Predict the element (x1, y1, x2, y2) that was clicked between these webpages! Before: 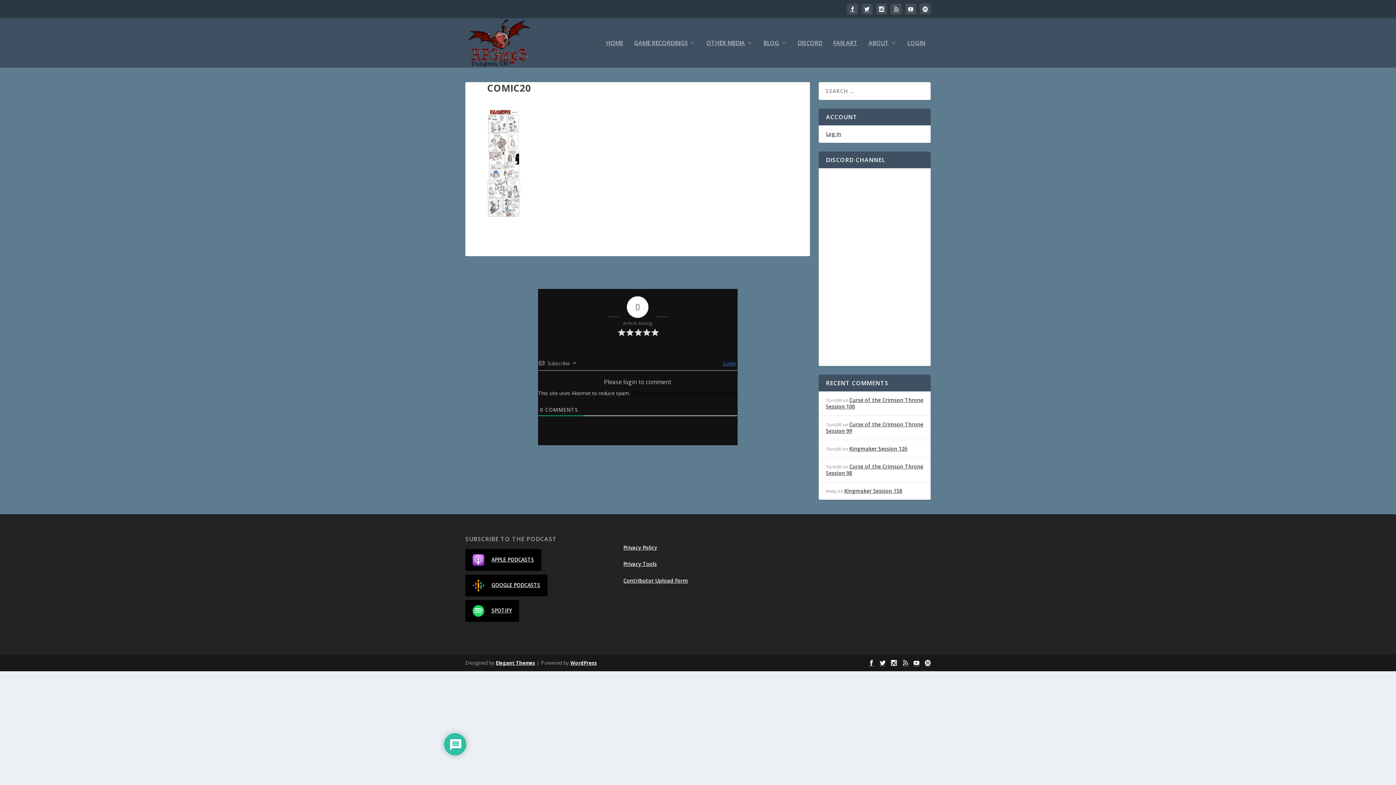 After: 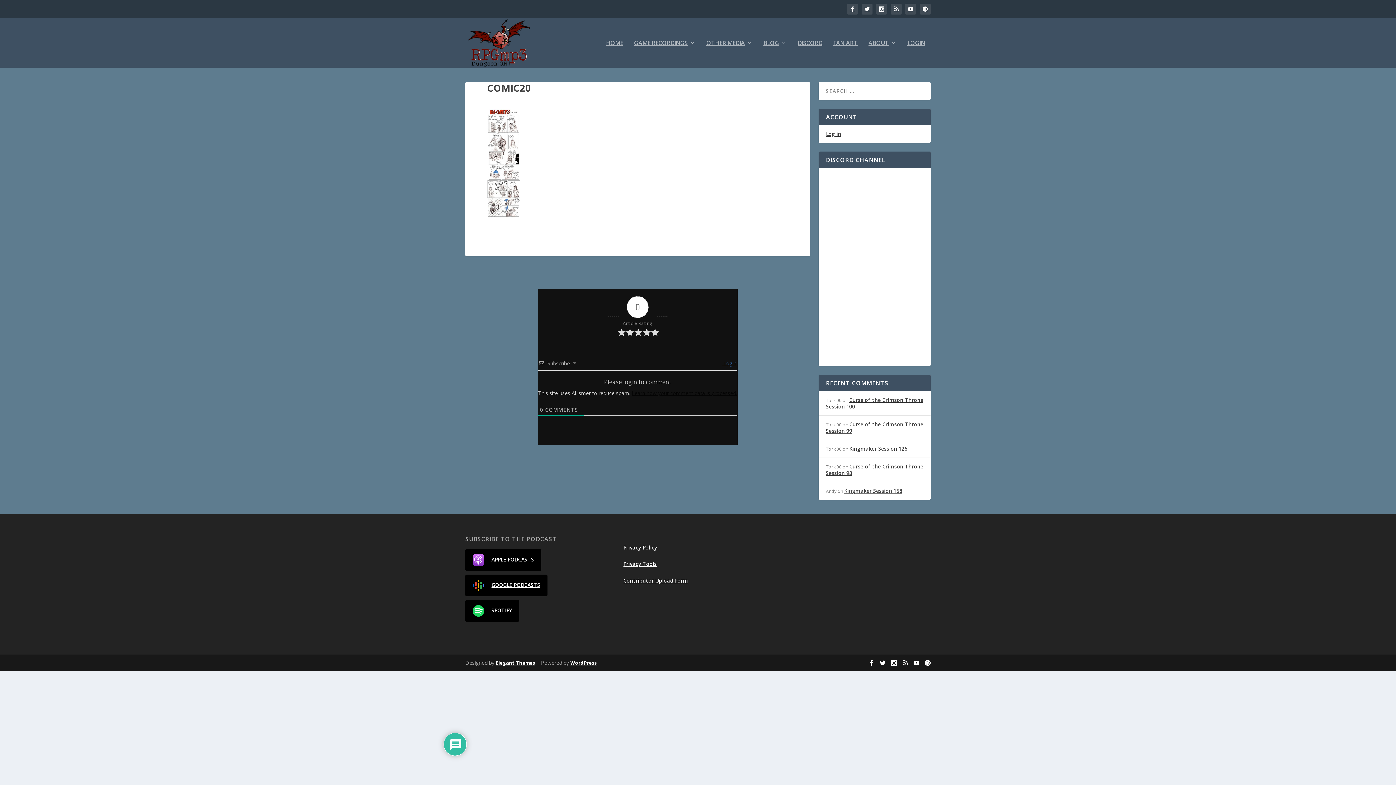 Action: label: WordPress bbox: (570, 660, 597, 666)